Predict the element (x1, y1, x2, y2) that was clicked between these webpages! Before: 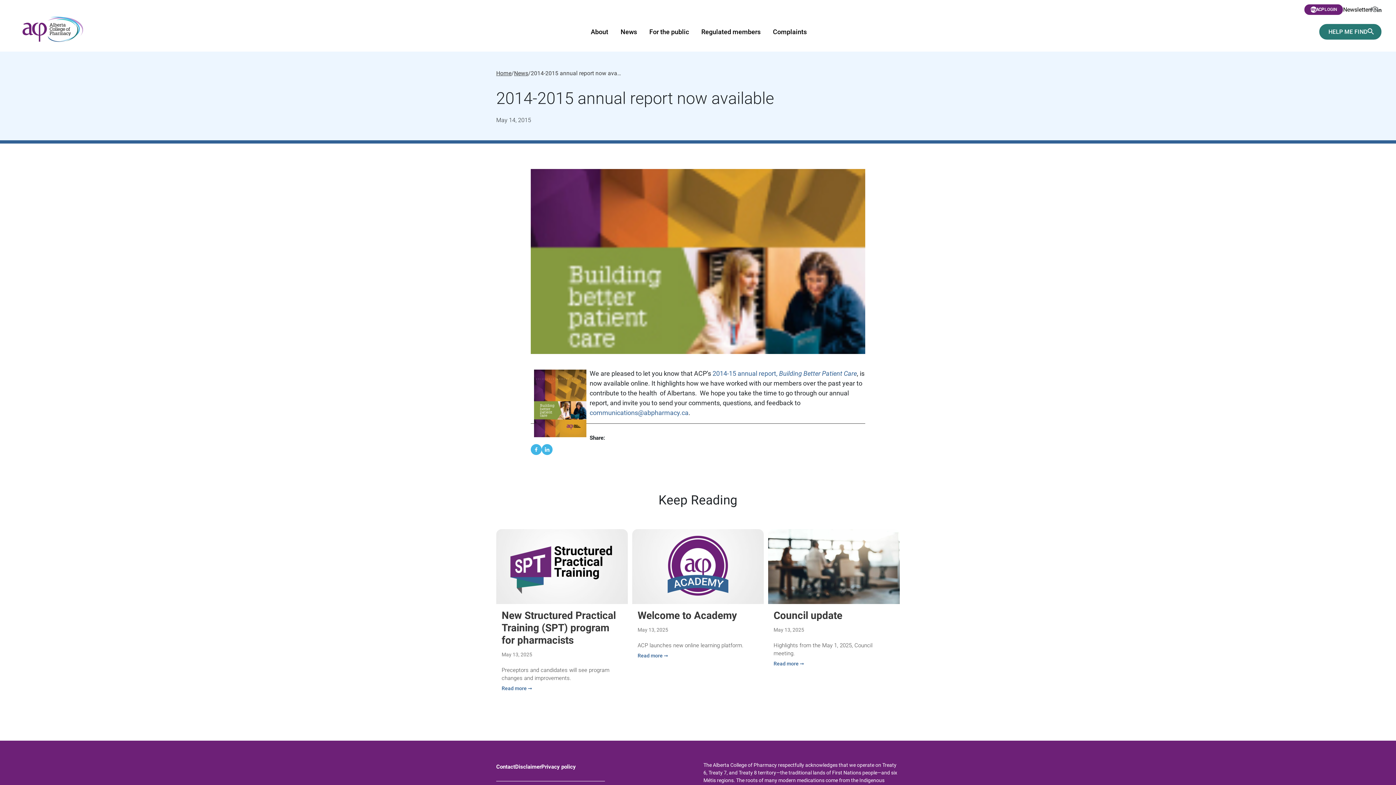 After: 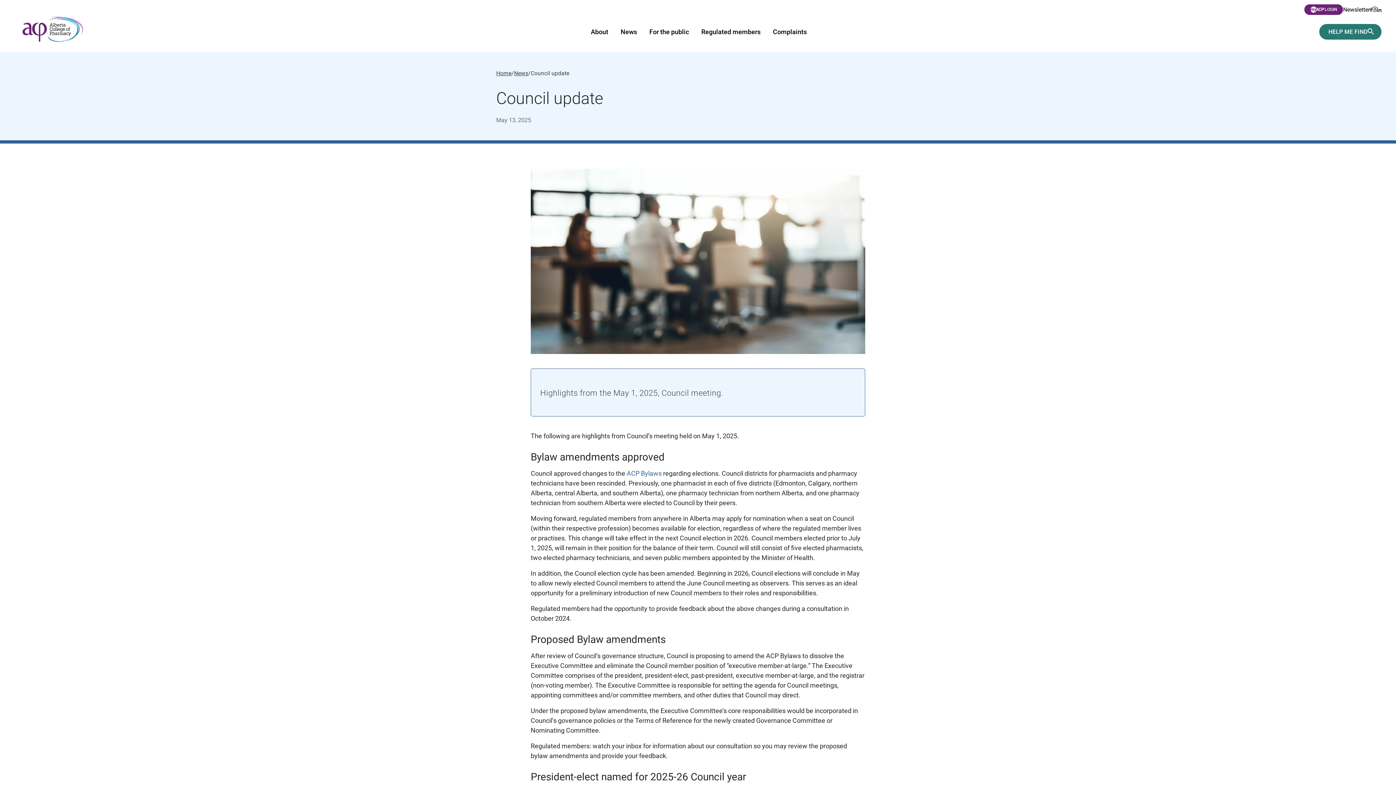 Action: bbox: (768, 529, 900, 678) label: Council update
May 13, 2025

Highlights from the May 1, 2025, Council meeting.

Read more ➞